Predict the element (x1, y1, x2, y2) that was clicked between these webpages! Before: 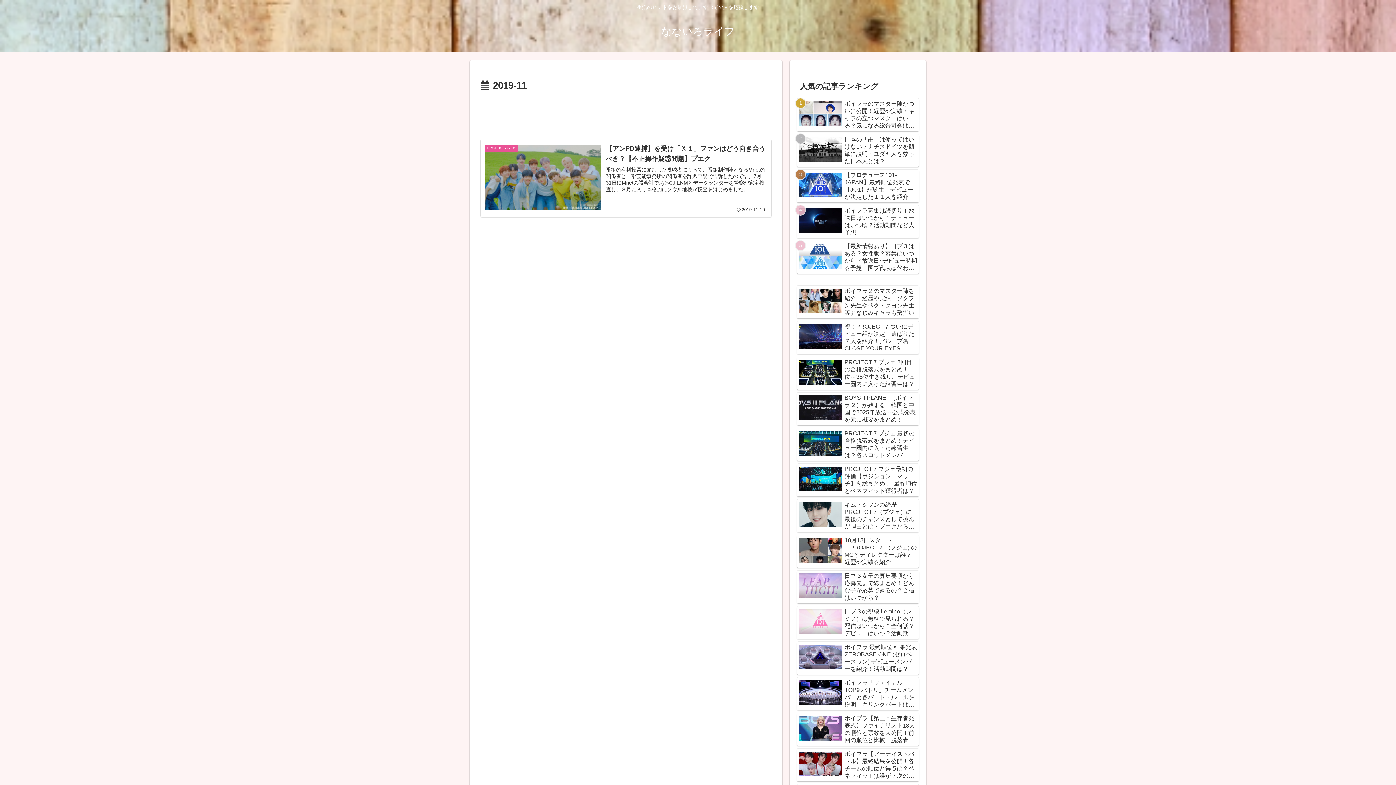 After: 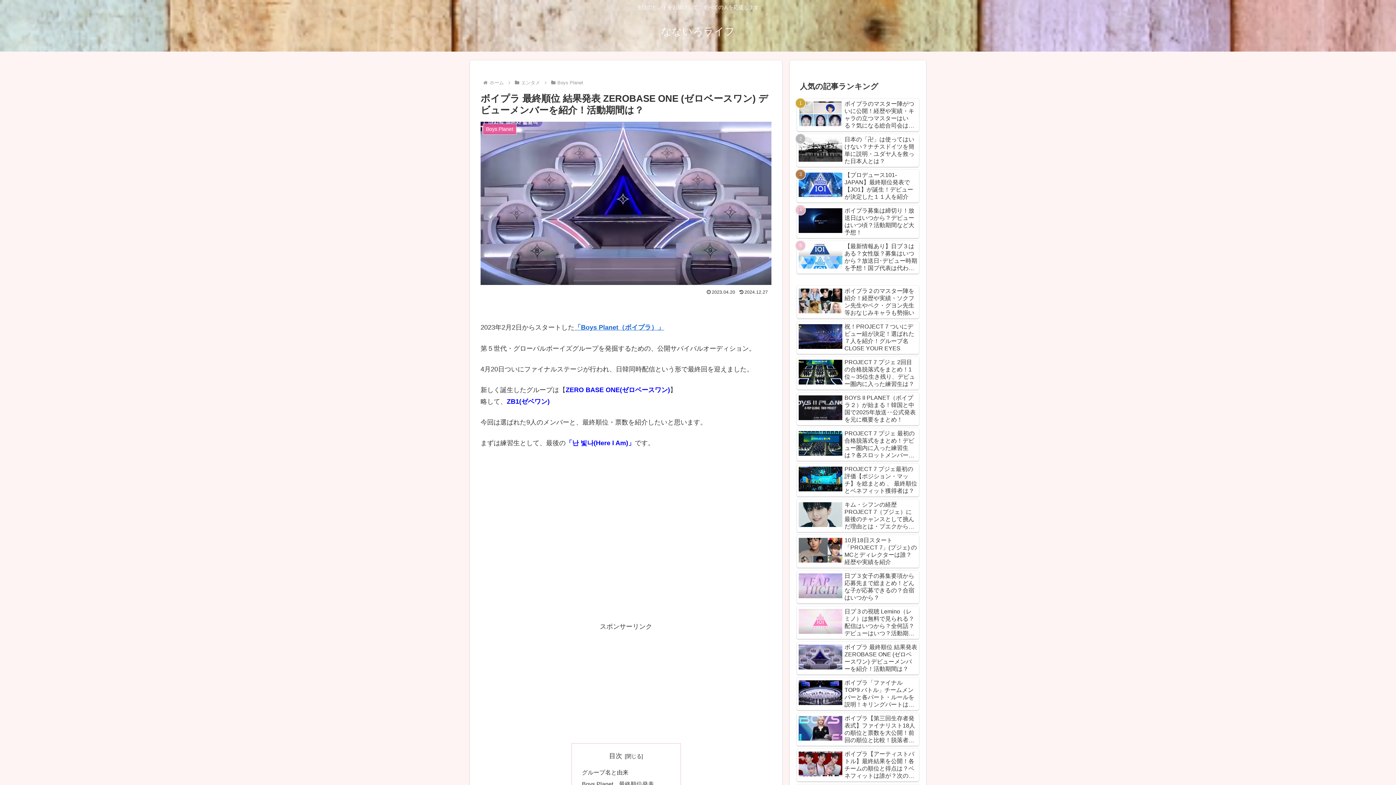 Action: bbox: (797, 642, 919, 675) label: ボイプラ 最終順位 結果発表 ZEROBASE ONE (ゼロベースワン) デビューメンバーを紹介！活動期間は？